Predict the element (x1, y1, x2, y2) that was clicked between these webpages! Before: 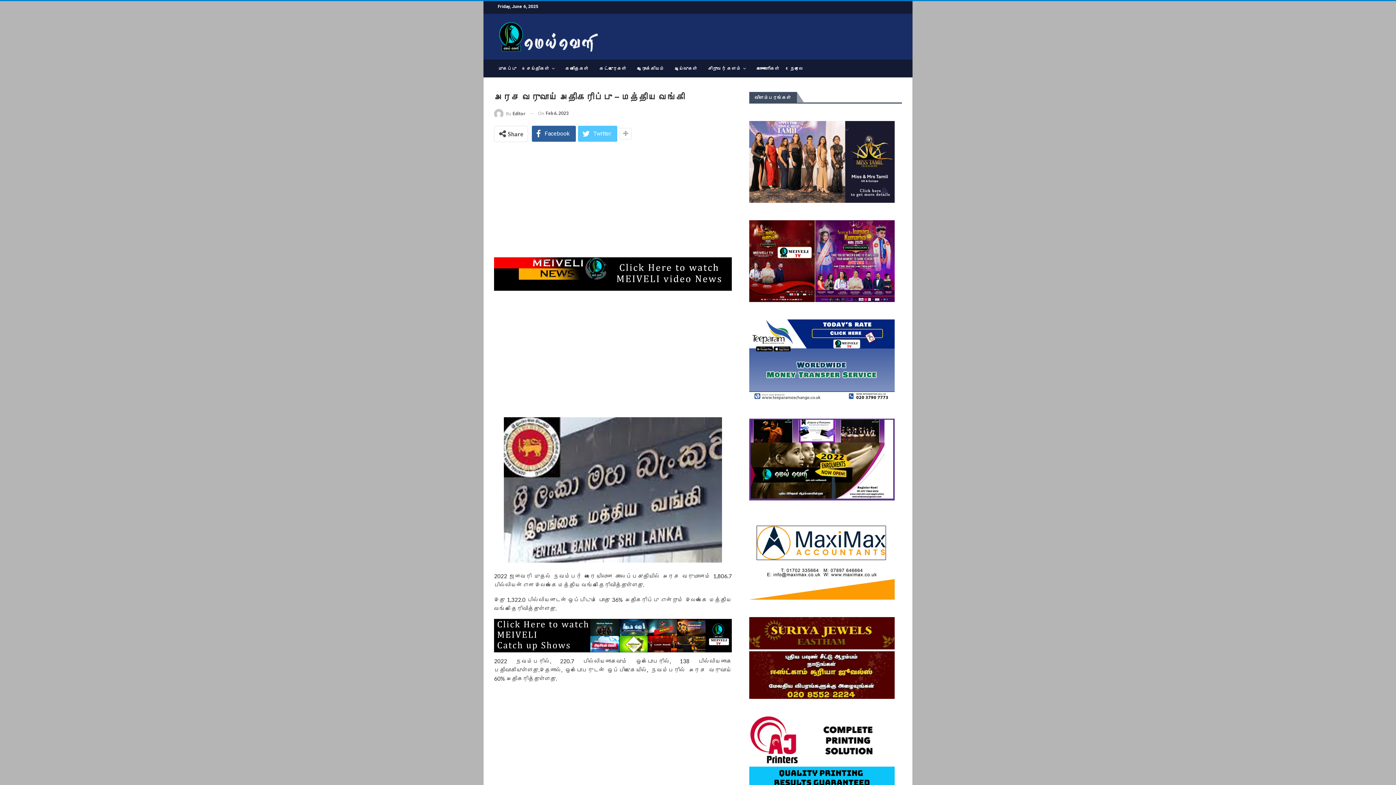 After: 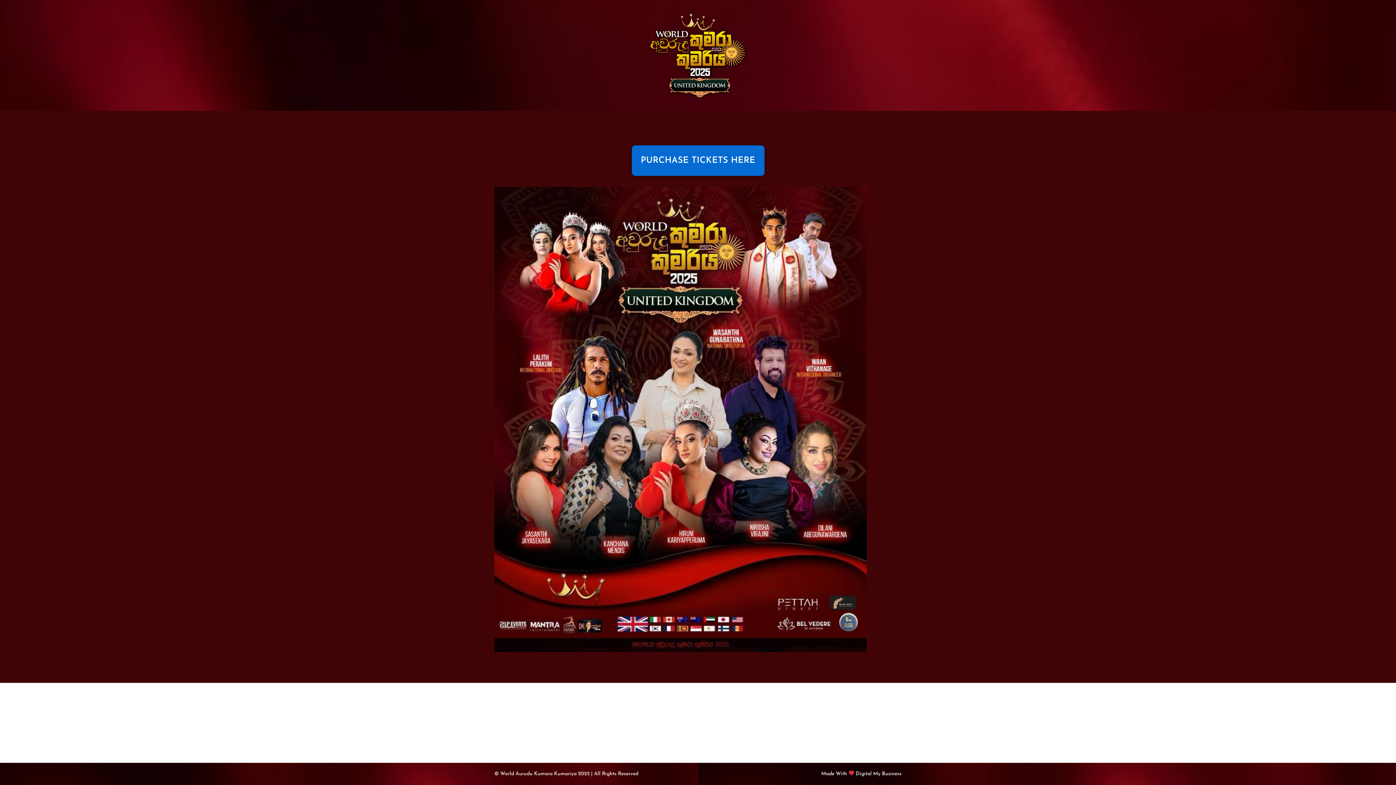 Action: bbox: (749, 258, 894, 262)